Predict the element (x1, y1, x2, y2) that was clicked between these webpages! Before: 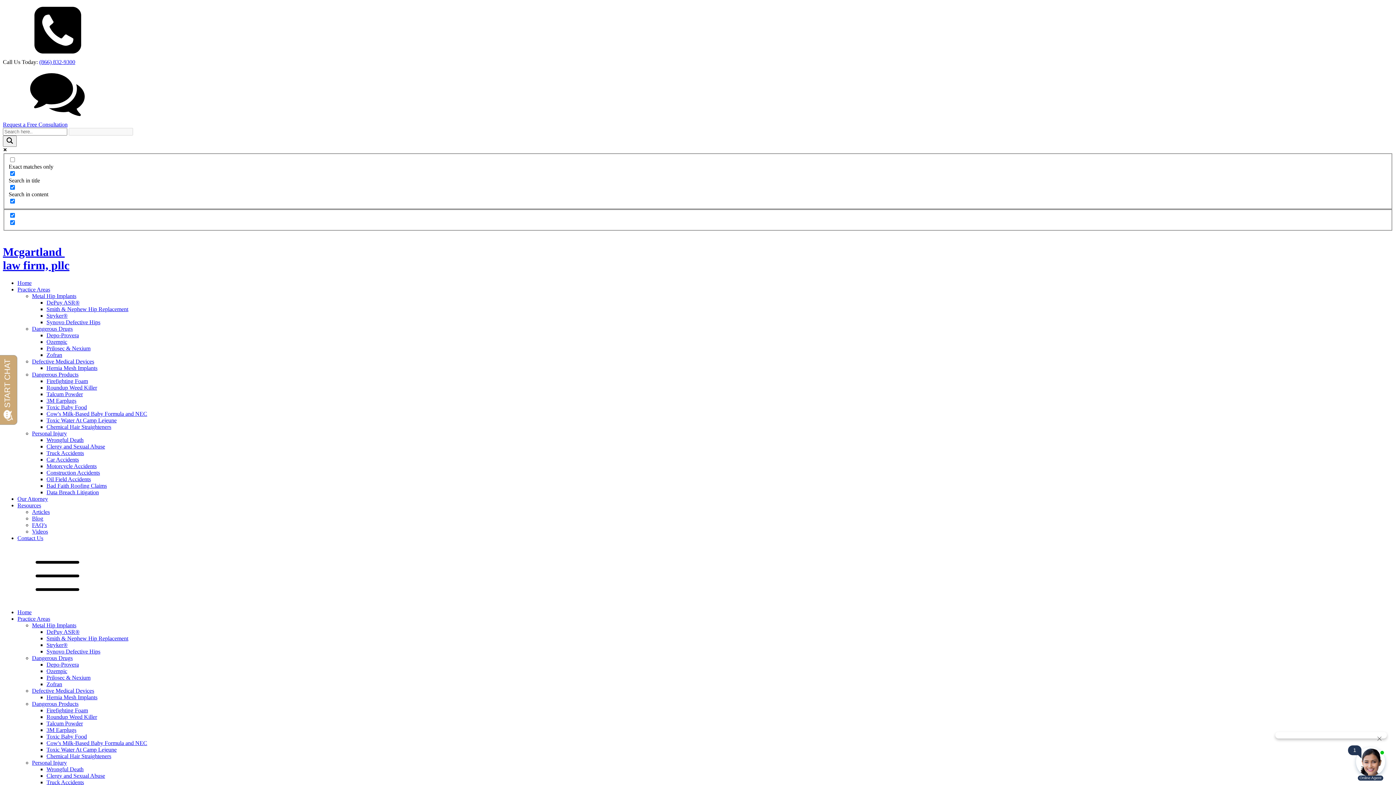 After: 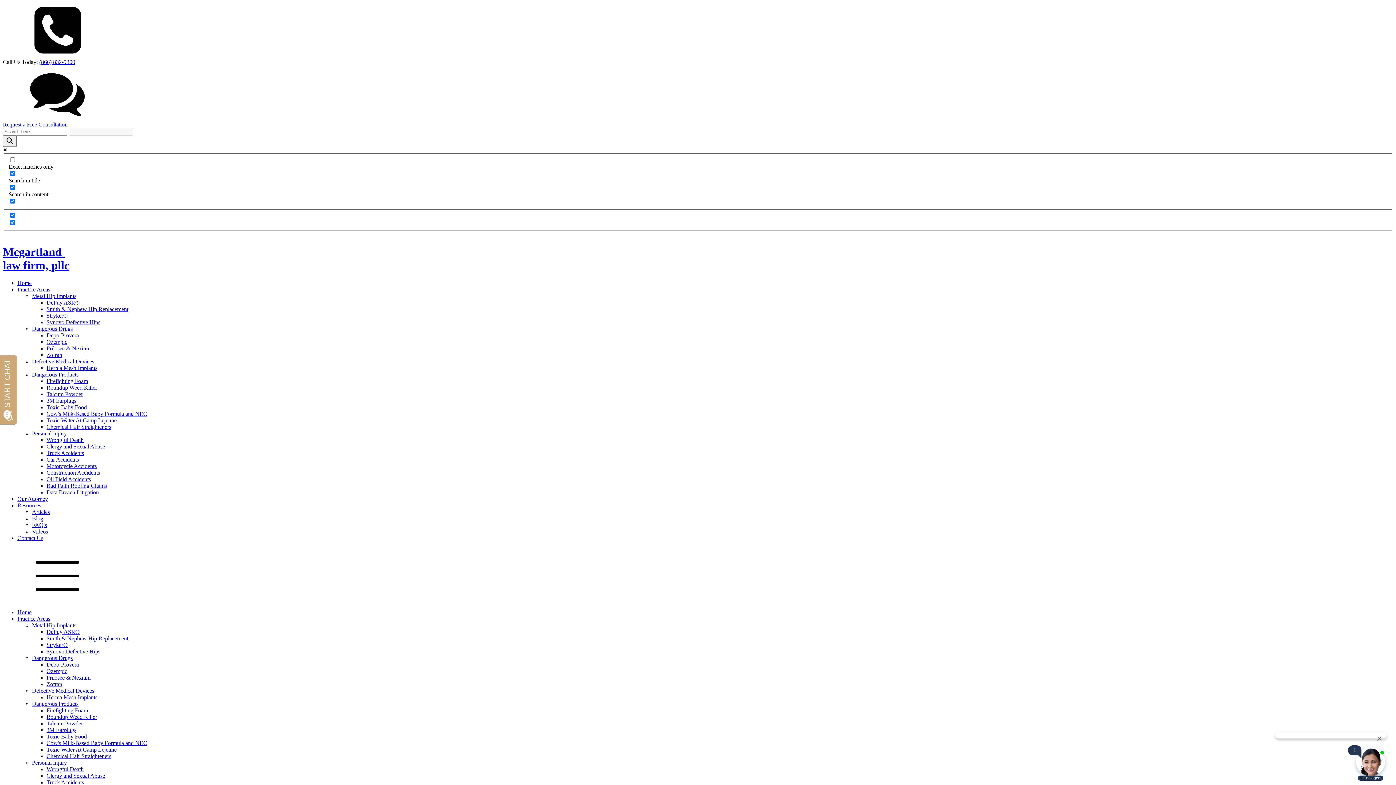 Action: bbox: (32, 325, 72, 332) label: Dangerous Drugs